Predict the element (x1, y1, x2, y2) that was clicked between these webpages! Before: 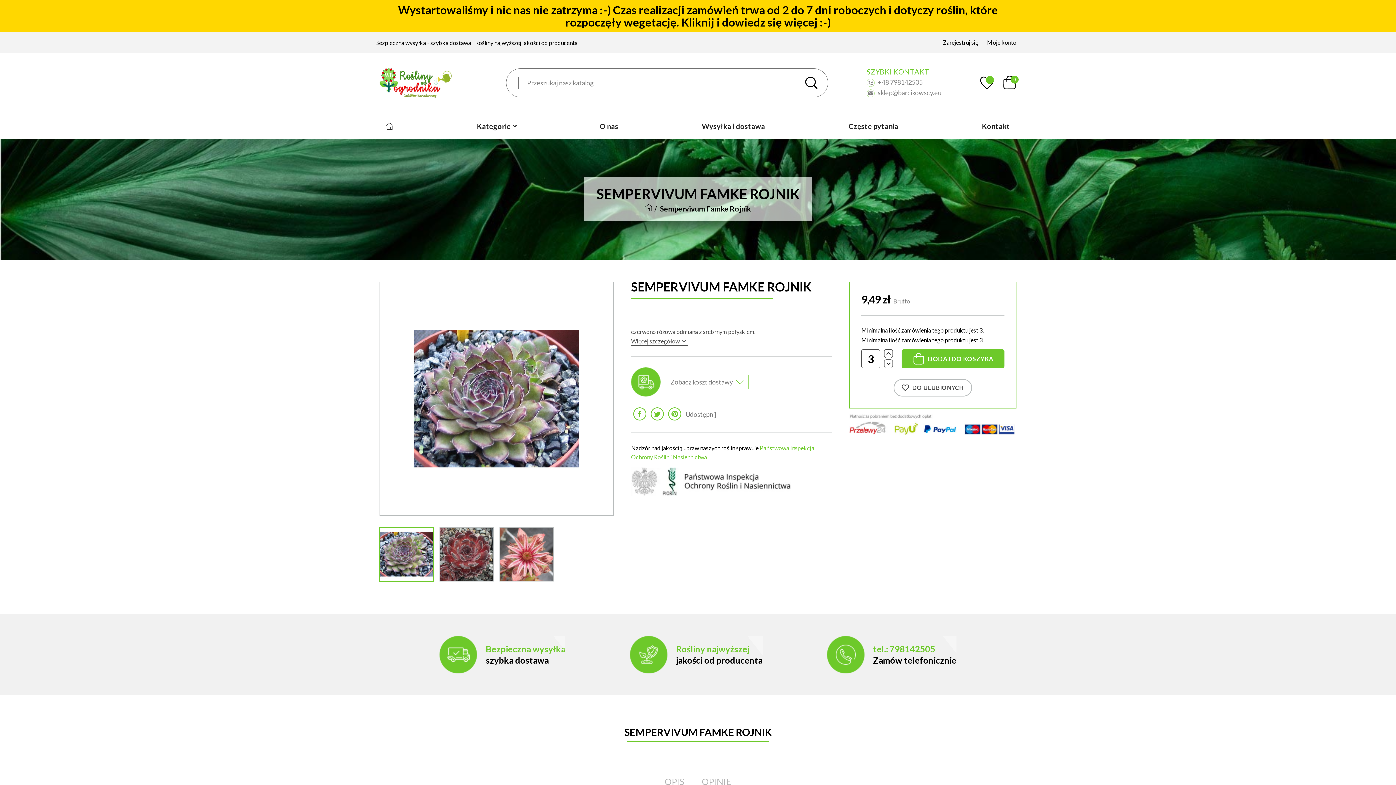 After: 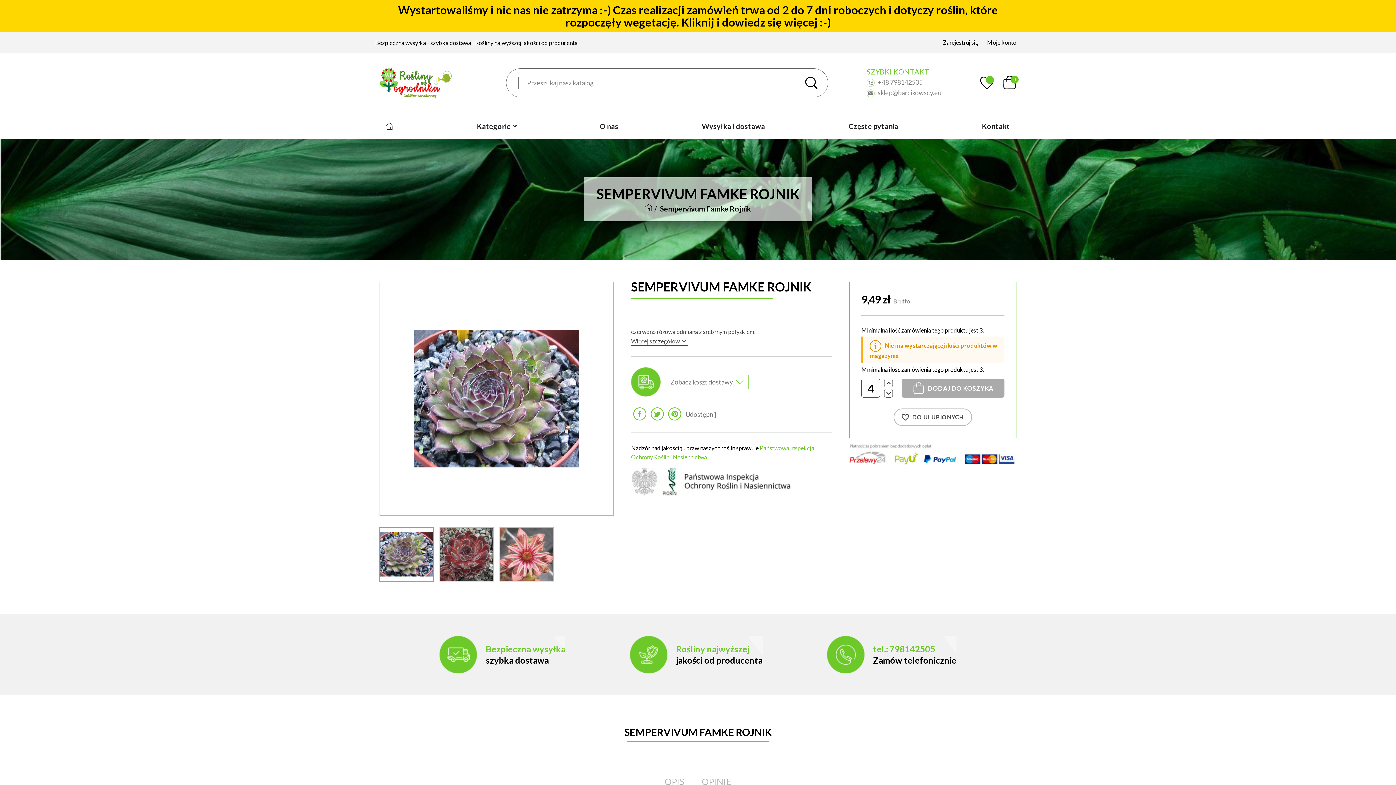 Action: bbox: (884, 349, 893, 358)